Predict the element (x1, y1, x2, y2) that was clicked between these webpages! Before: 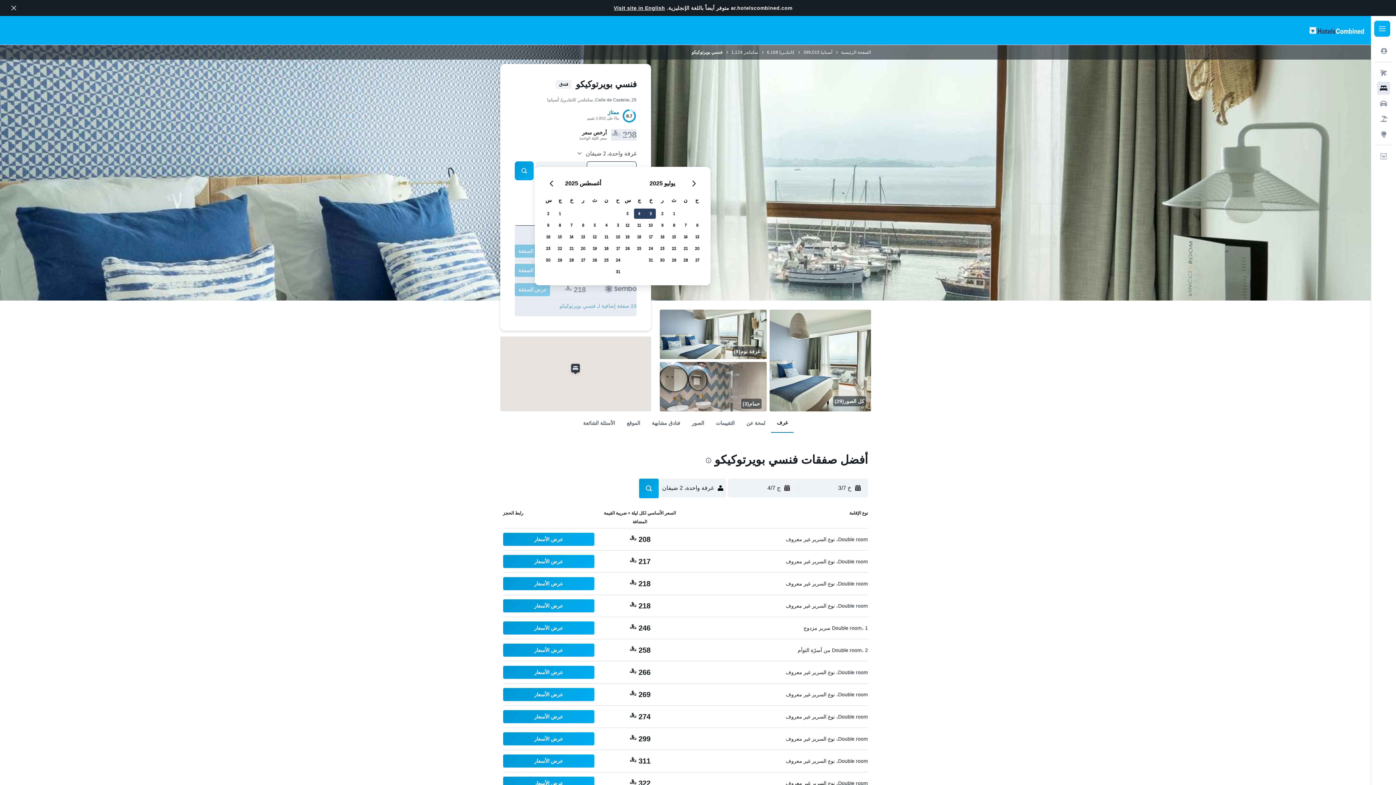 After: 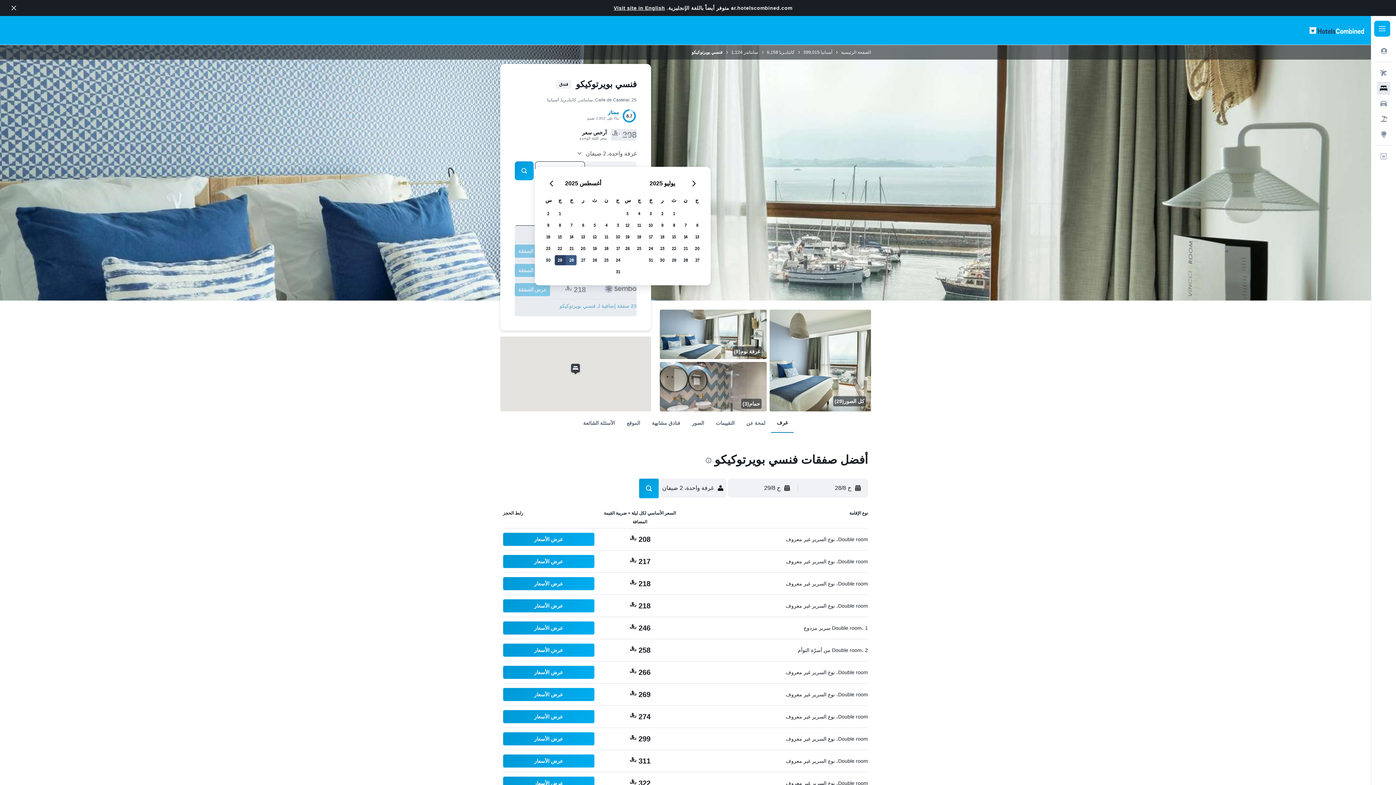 Action: label: أغسطس 28 2025 bbox: (565, 254, 577, 266)